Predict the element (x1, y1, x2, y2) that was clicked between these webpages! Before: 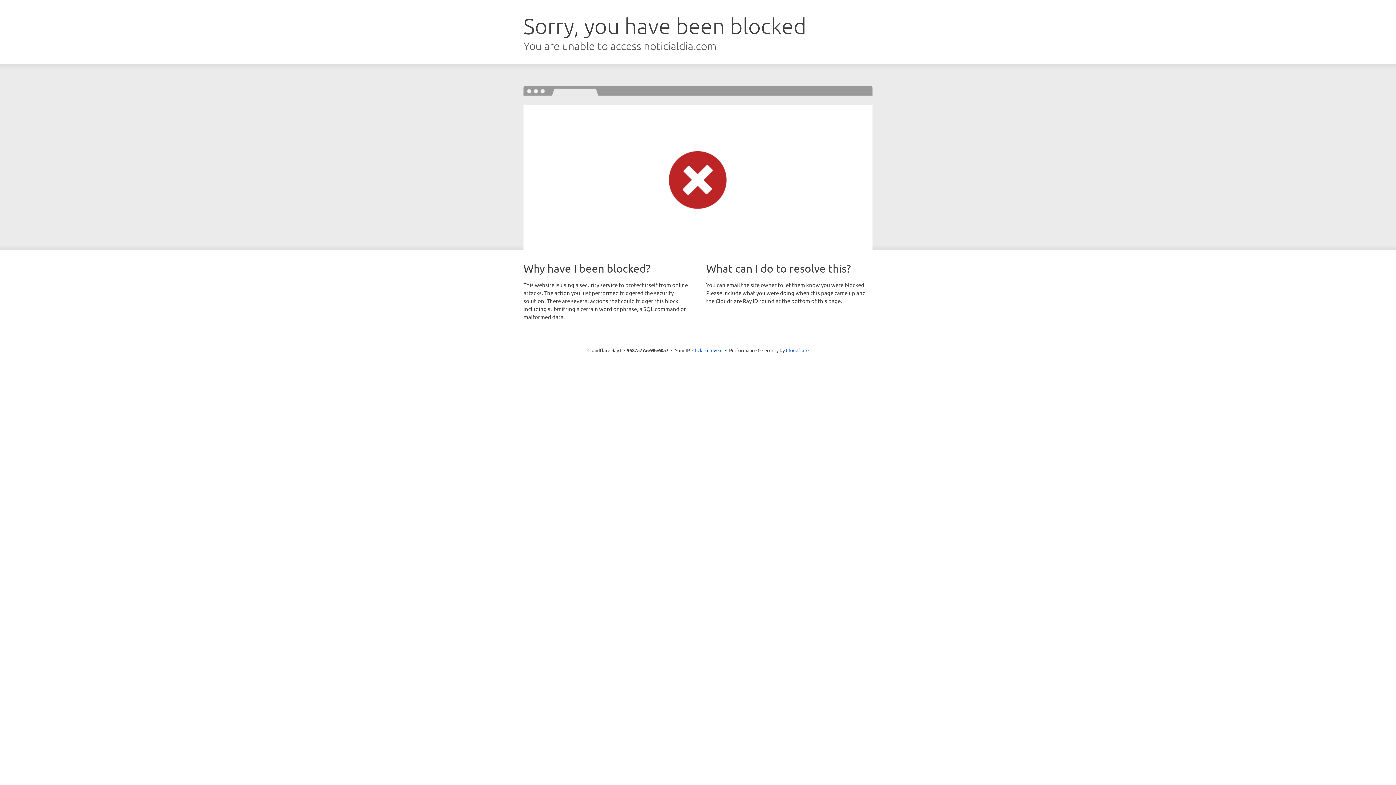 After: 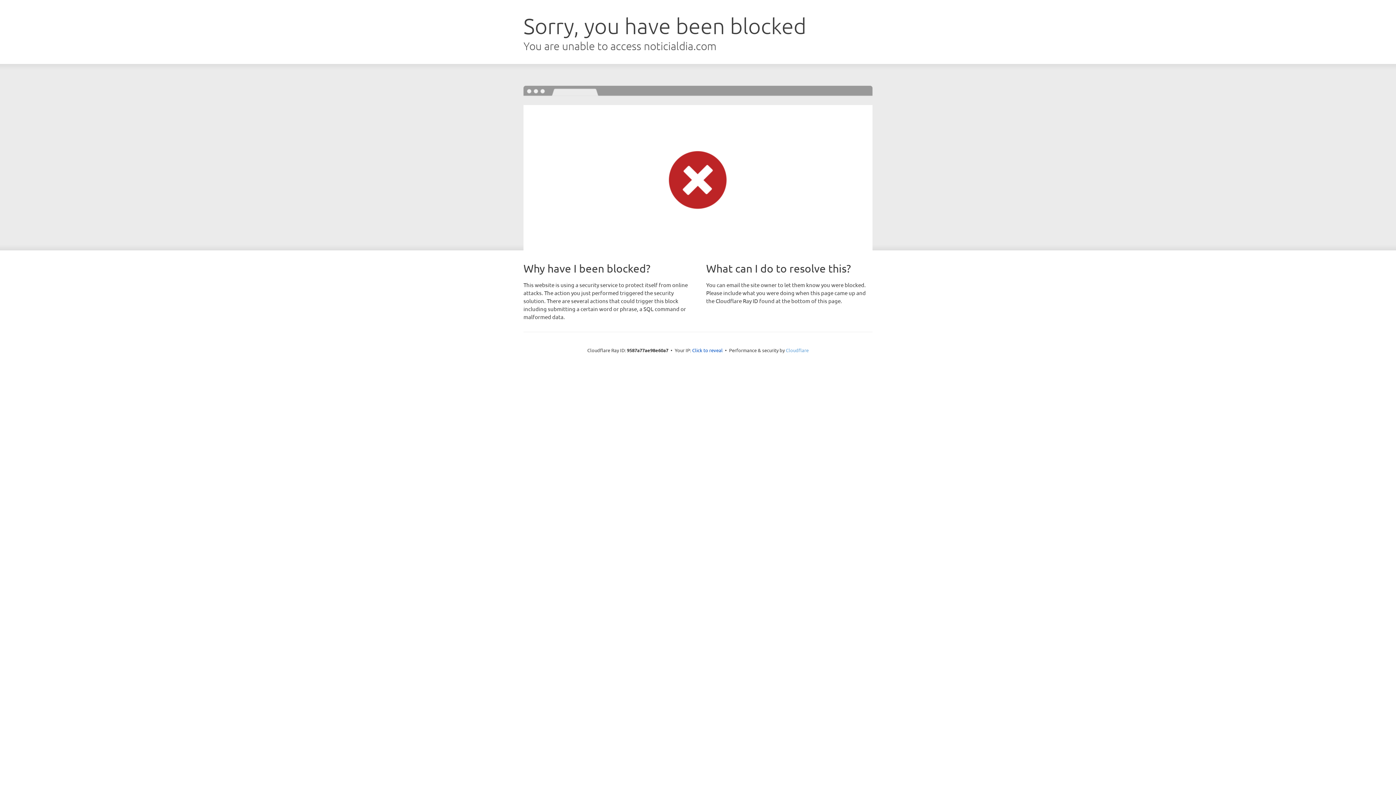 Action: bbox: (786, 347, 808, 353) label: Cloudflare